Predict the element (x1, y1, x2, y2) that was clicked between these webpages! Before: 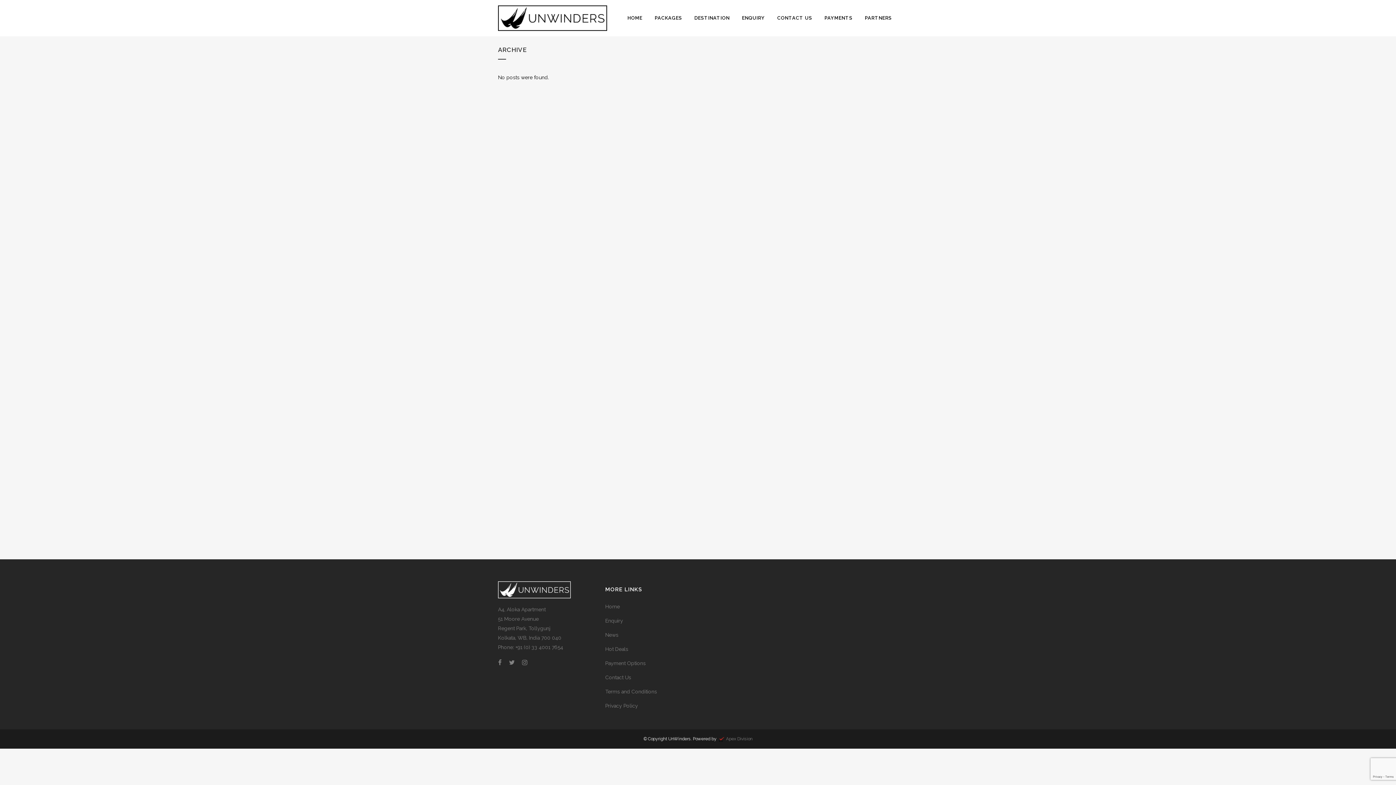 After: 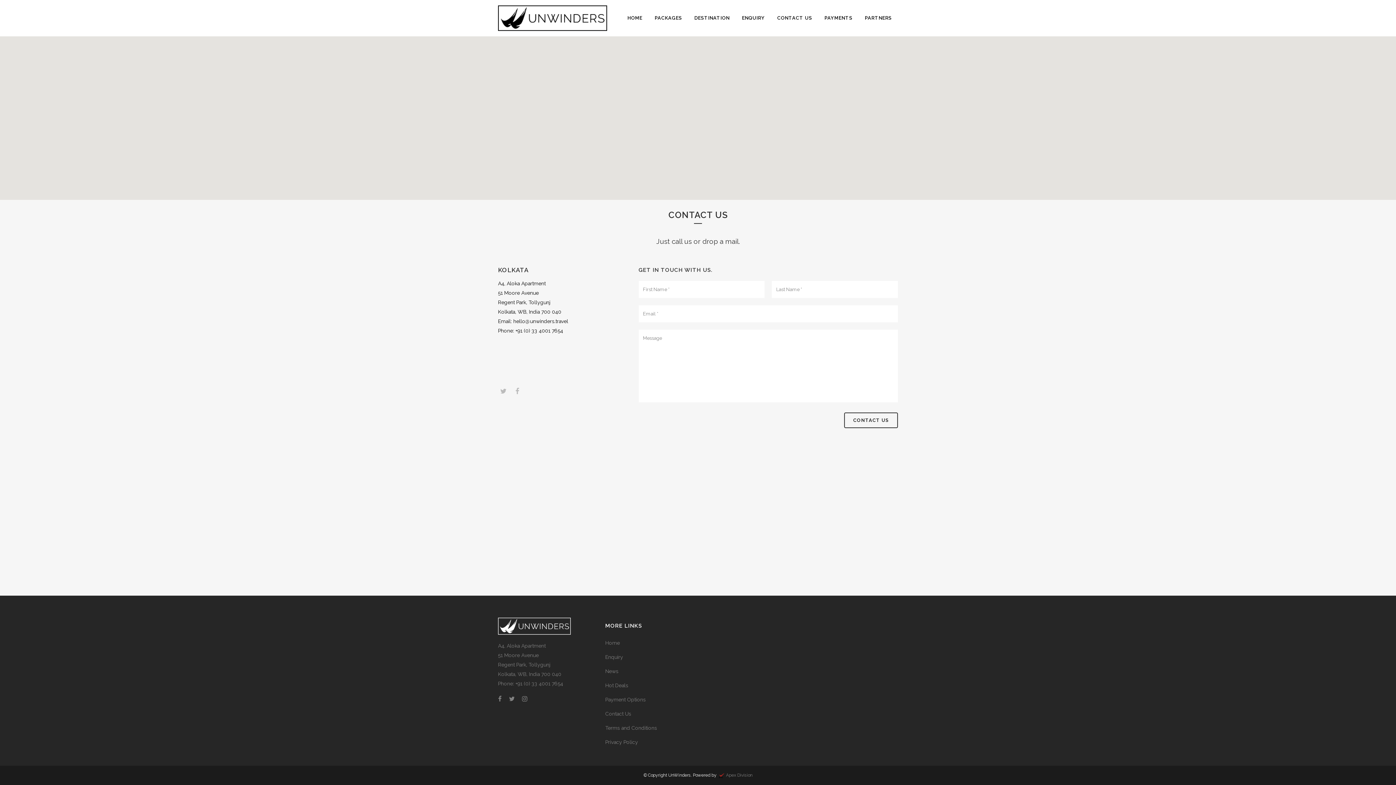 Action: bbox: (605, 674, 631, 680) label: Contact Us